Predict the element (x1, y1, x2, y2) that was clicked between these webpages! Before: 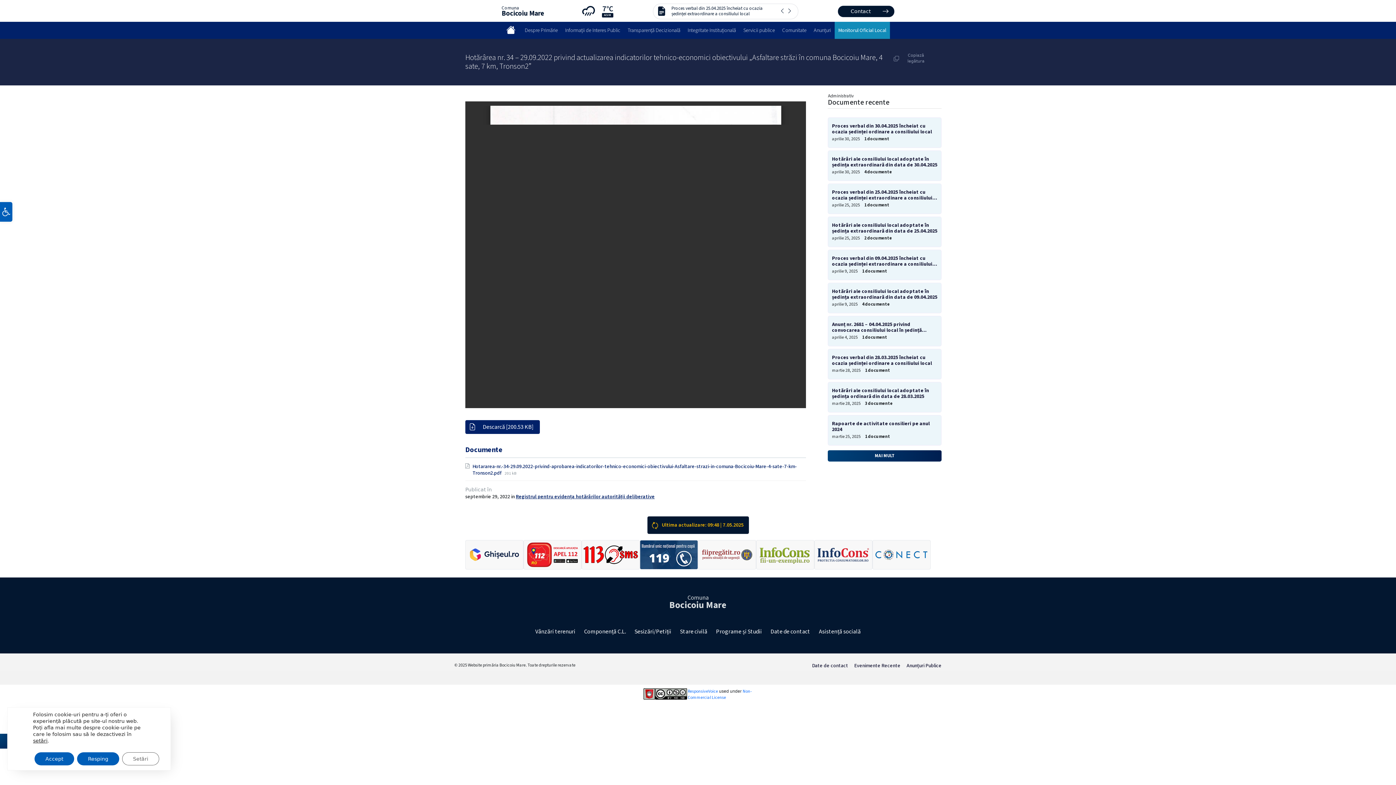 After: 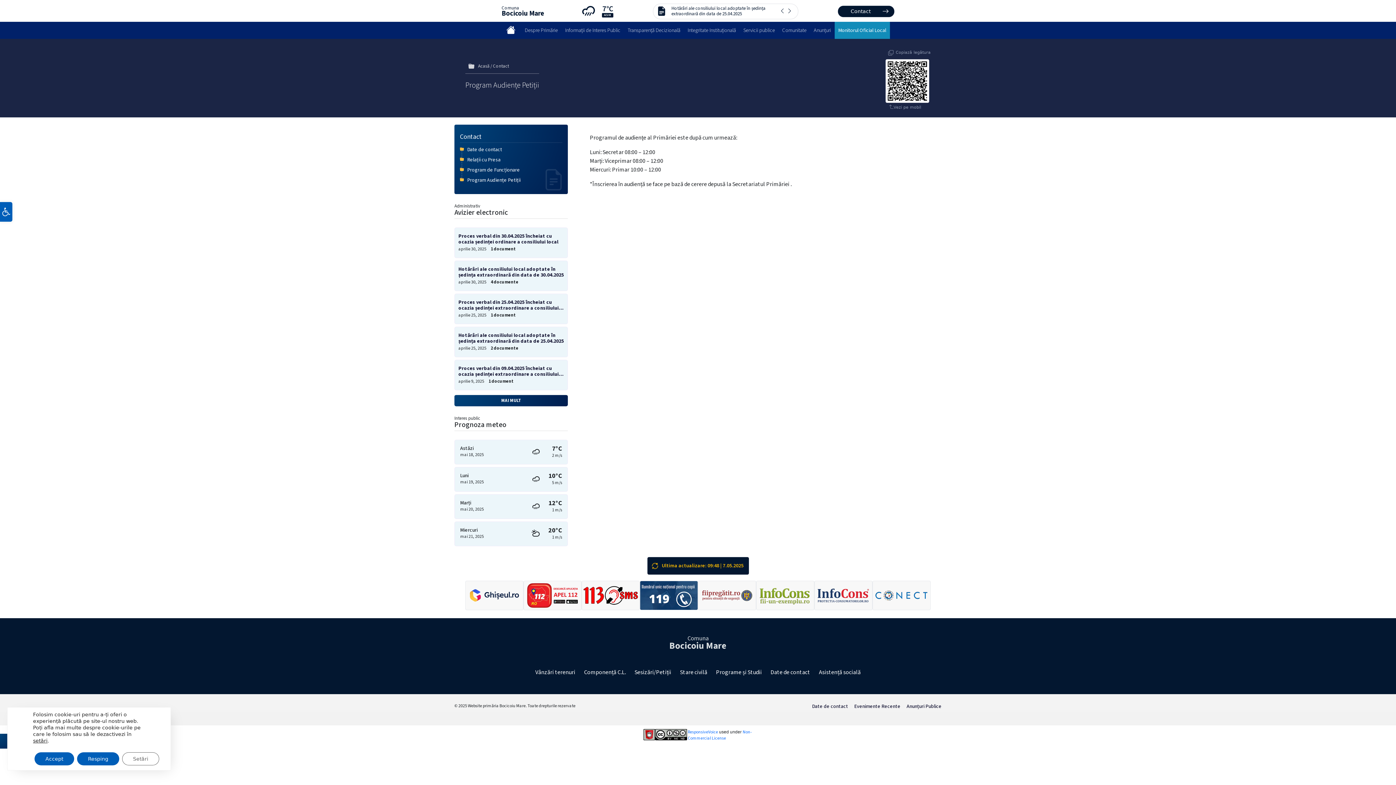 Action: label: Sesizări/Petiții bbox: (634, 627, 671, 635)